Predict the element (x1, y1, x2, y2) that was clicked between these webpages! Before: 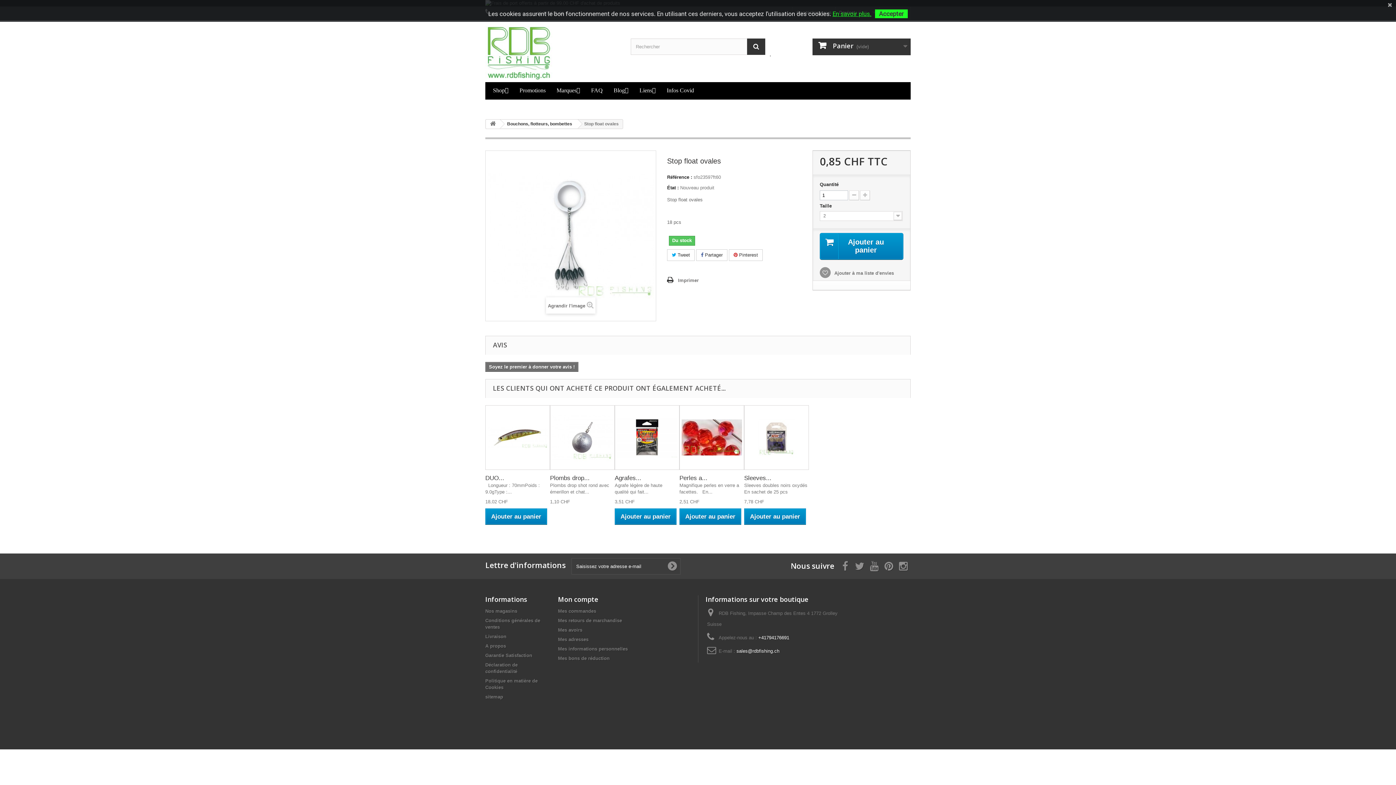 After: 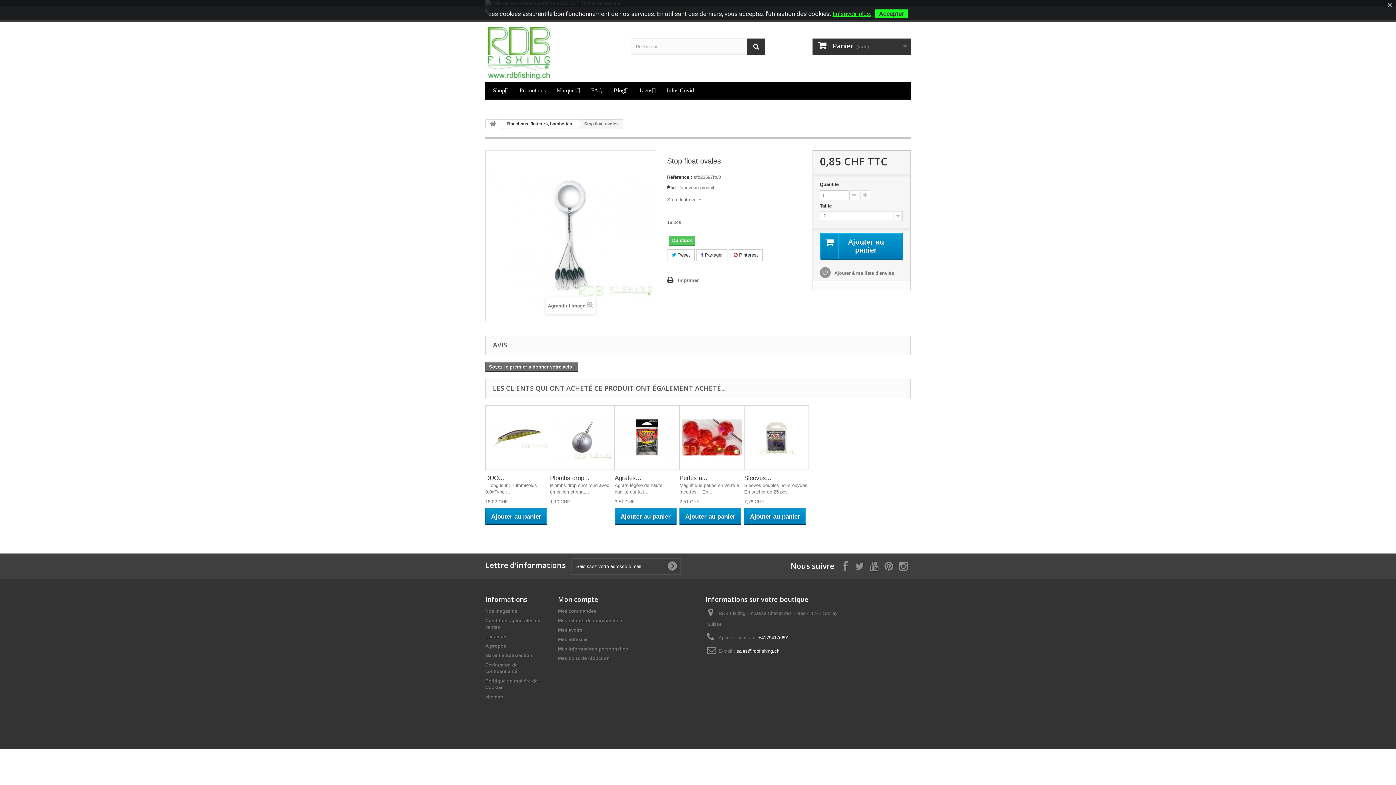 Action: bbox: (832, 7, 871, 19) label: En savoir plus.